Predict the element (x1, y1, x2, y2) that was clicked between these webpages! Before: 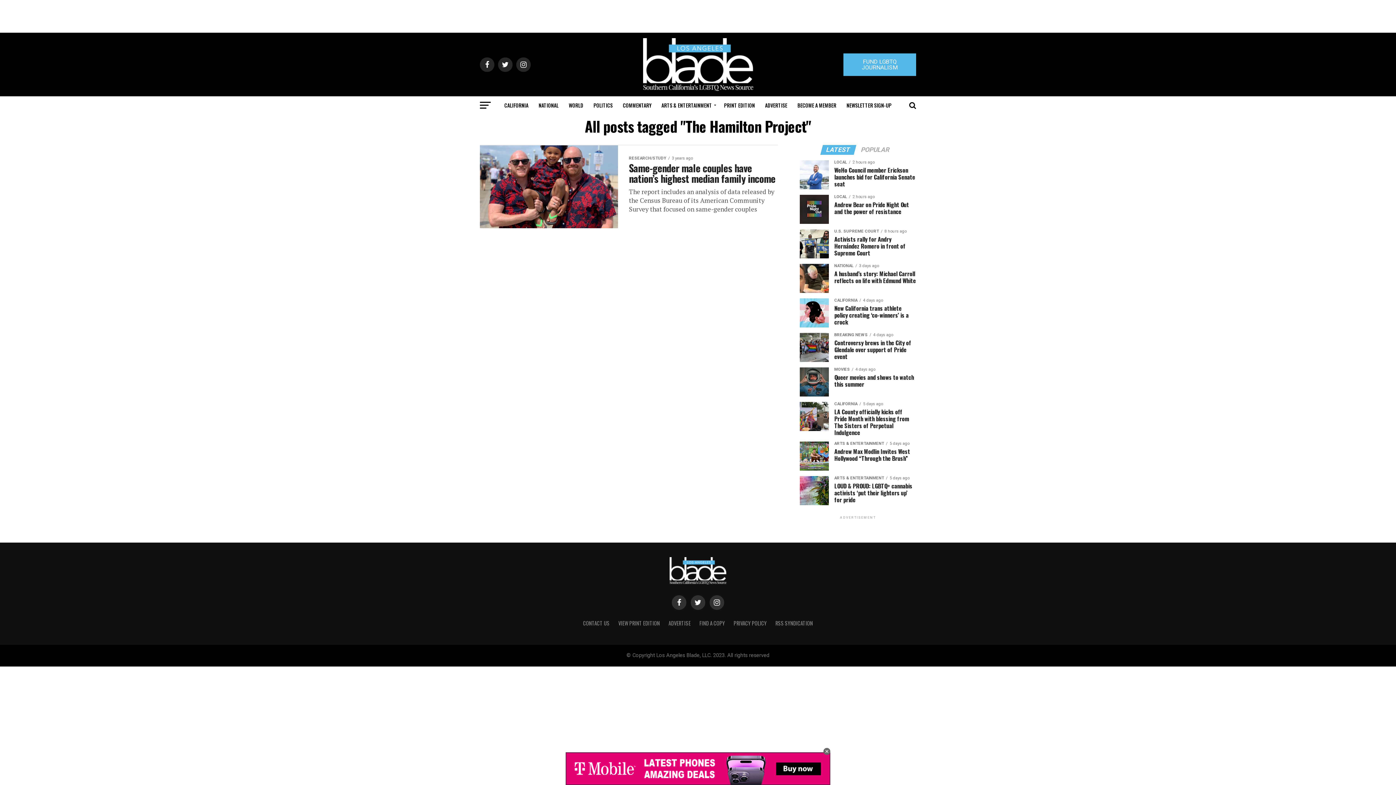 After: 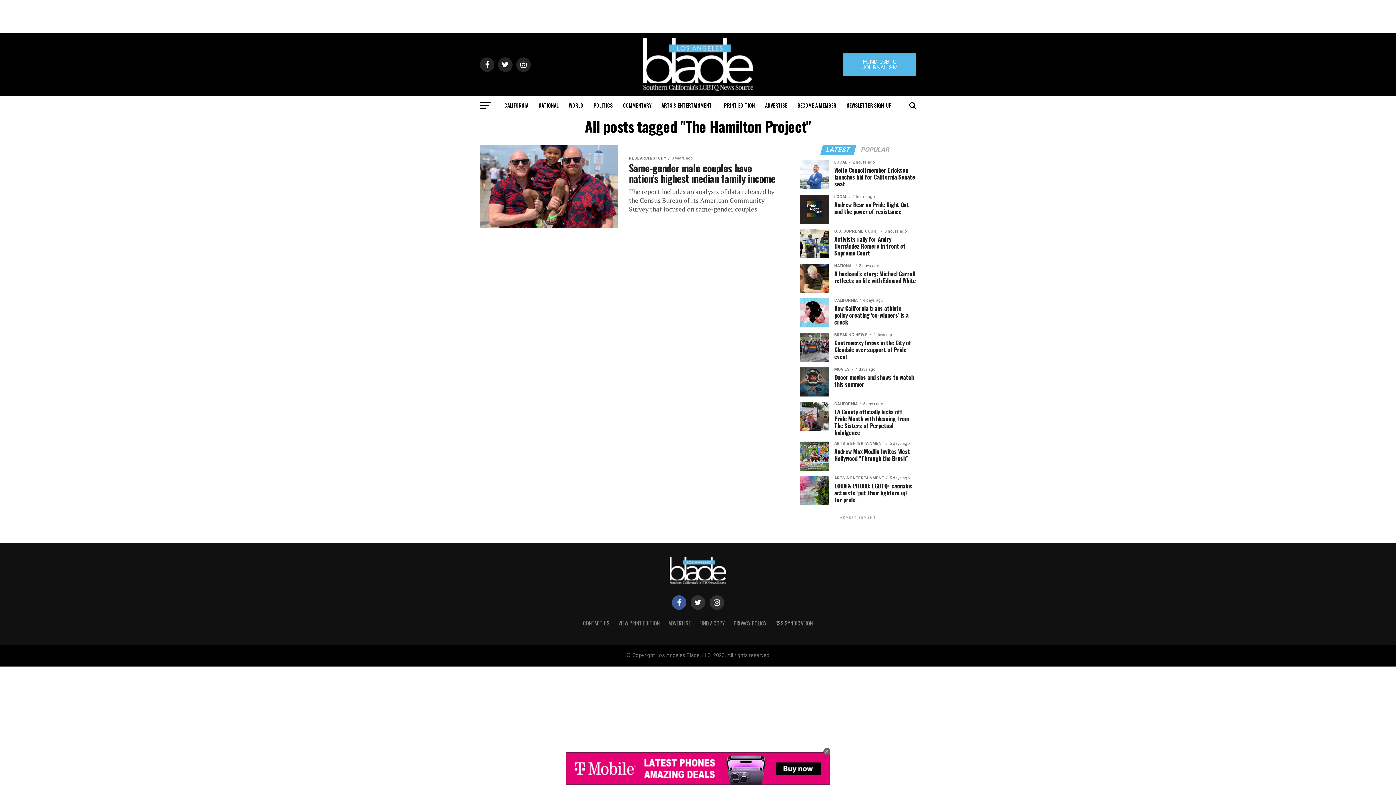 Action: bbox: (672, 595, 686, 610)